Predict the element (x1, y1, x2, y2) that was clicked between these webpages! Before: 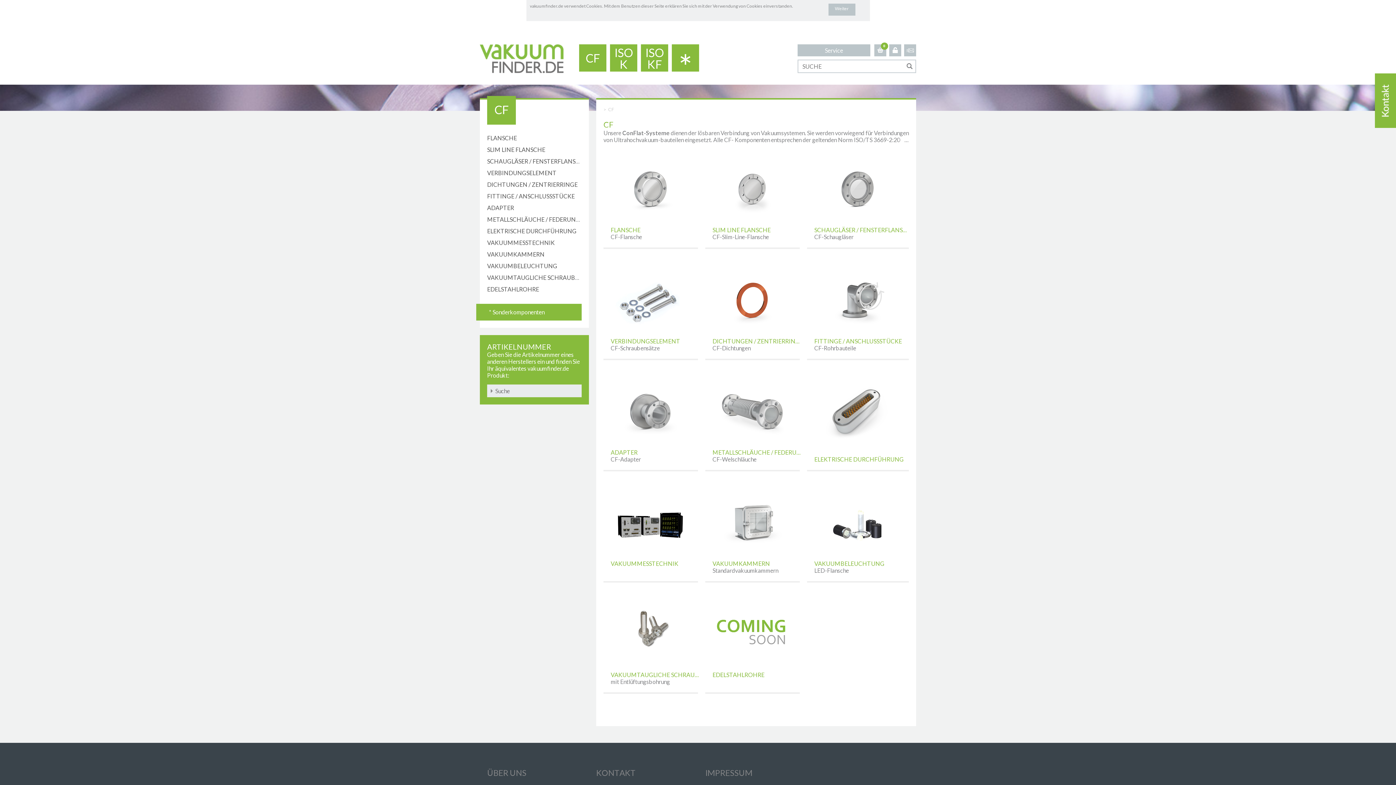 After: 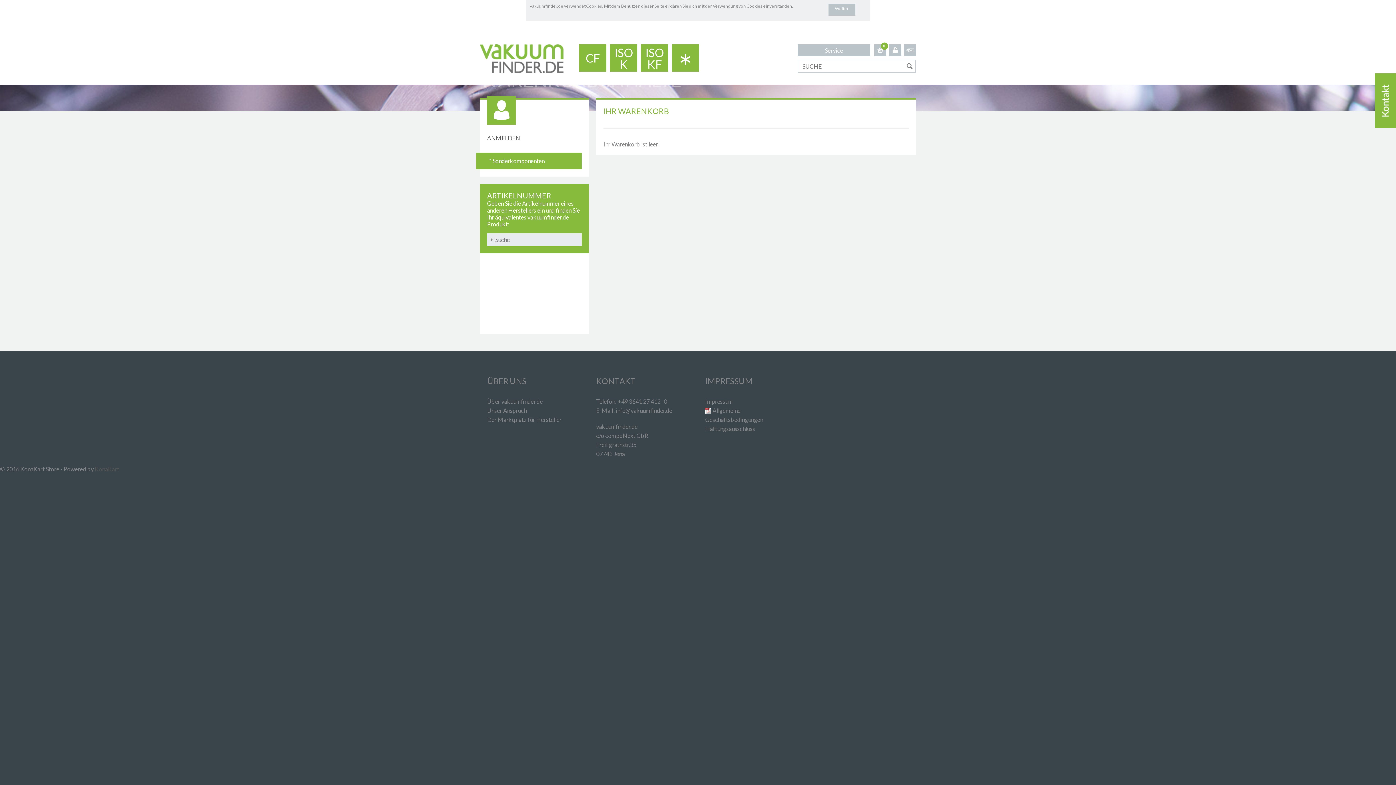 Action: bbox: (874, 44, 886, 56) label: 0